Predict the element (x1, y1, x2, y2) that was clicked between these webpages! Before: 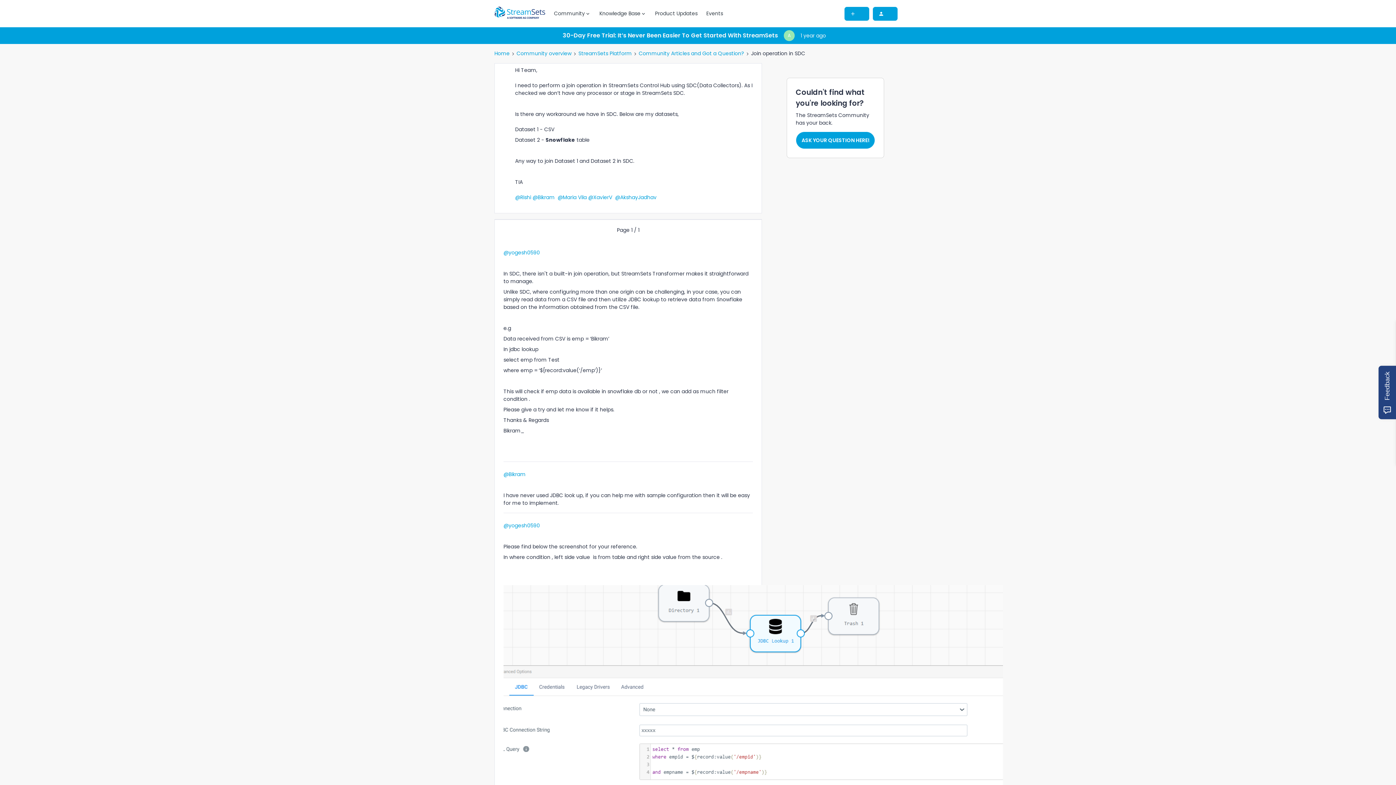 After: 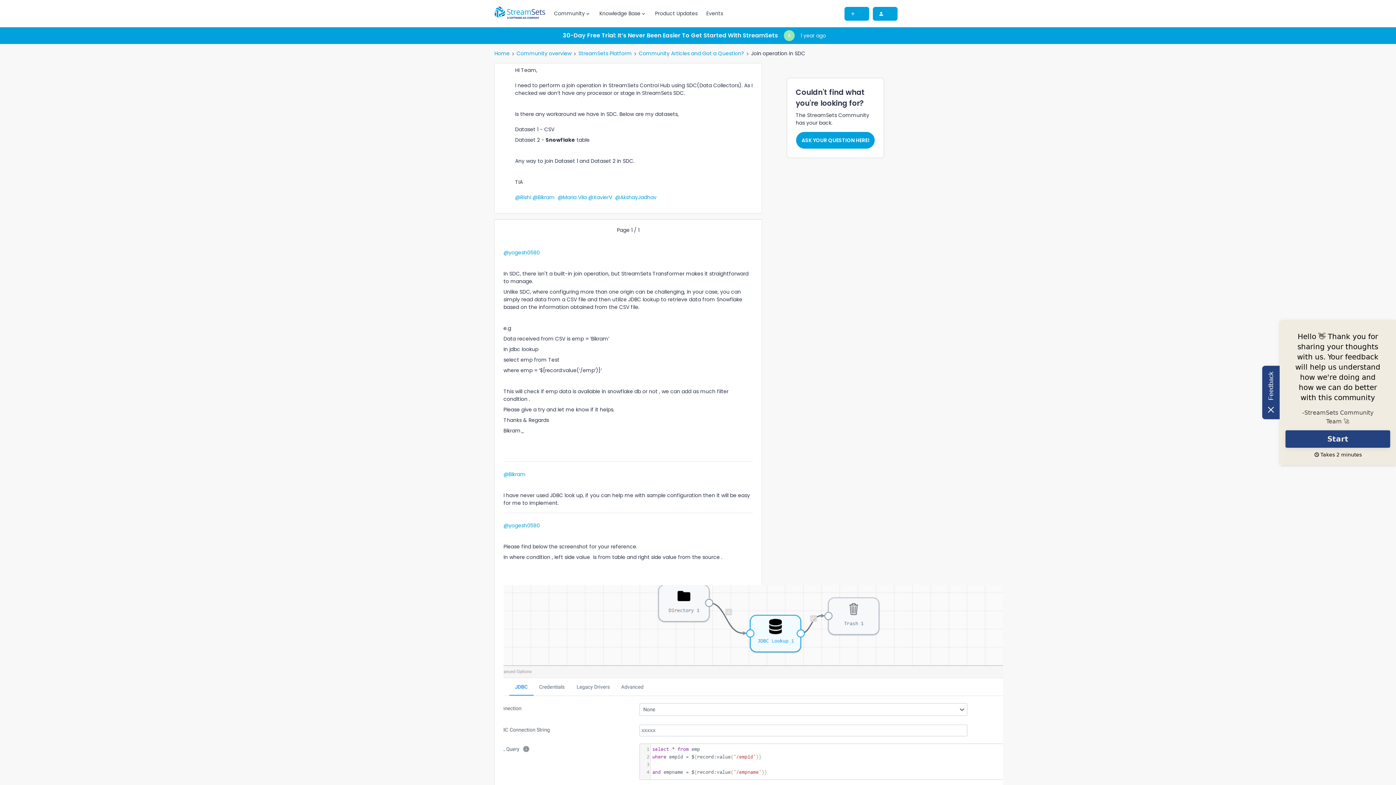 Action: bbox: (1378, 366, 1396, 419) label: Feedback